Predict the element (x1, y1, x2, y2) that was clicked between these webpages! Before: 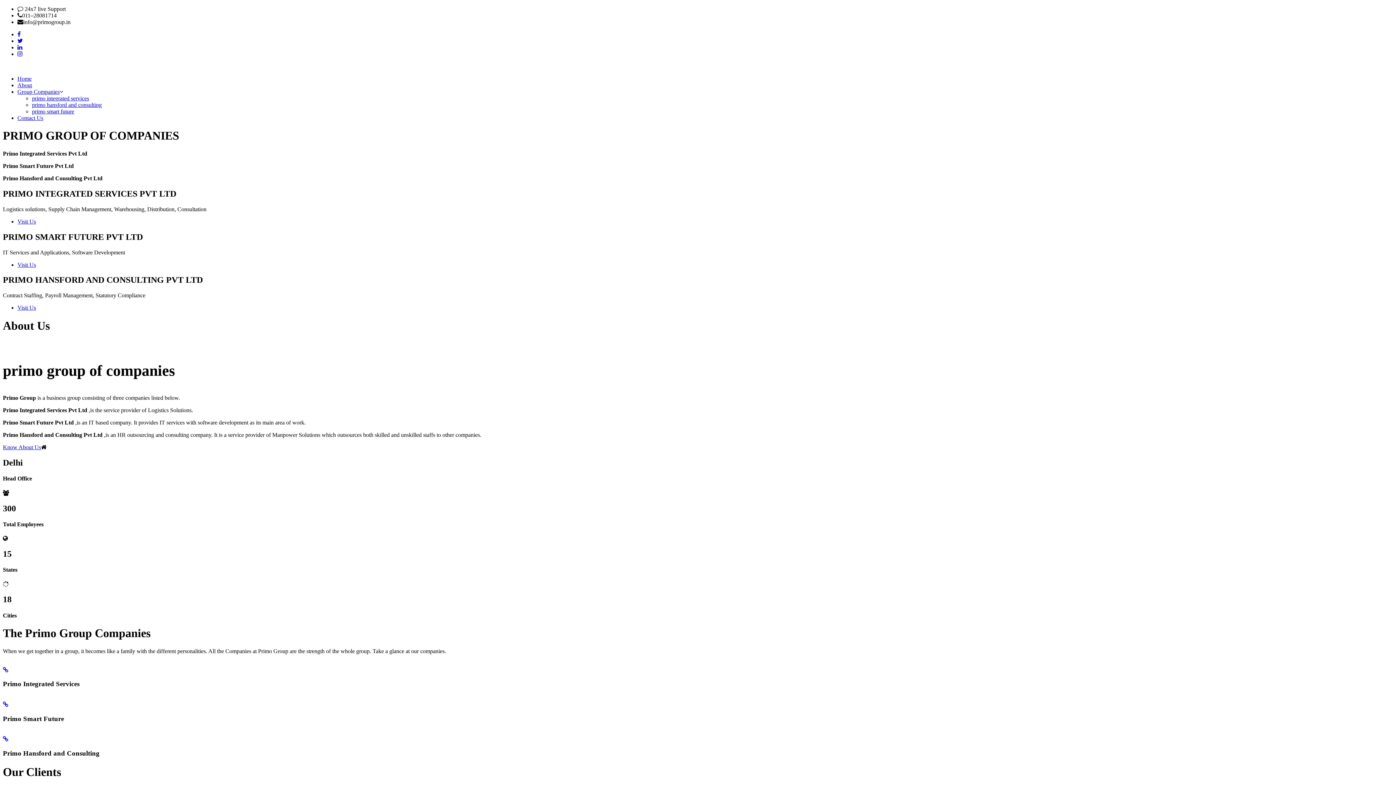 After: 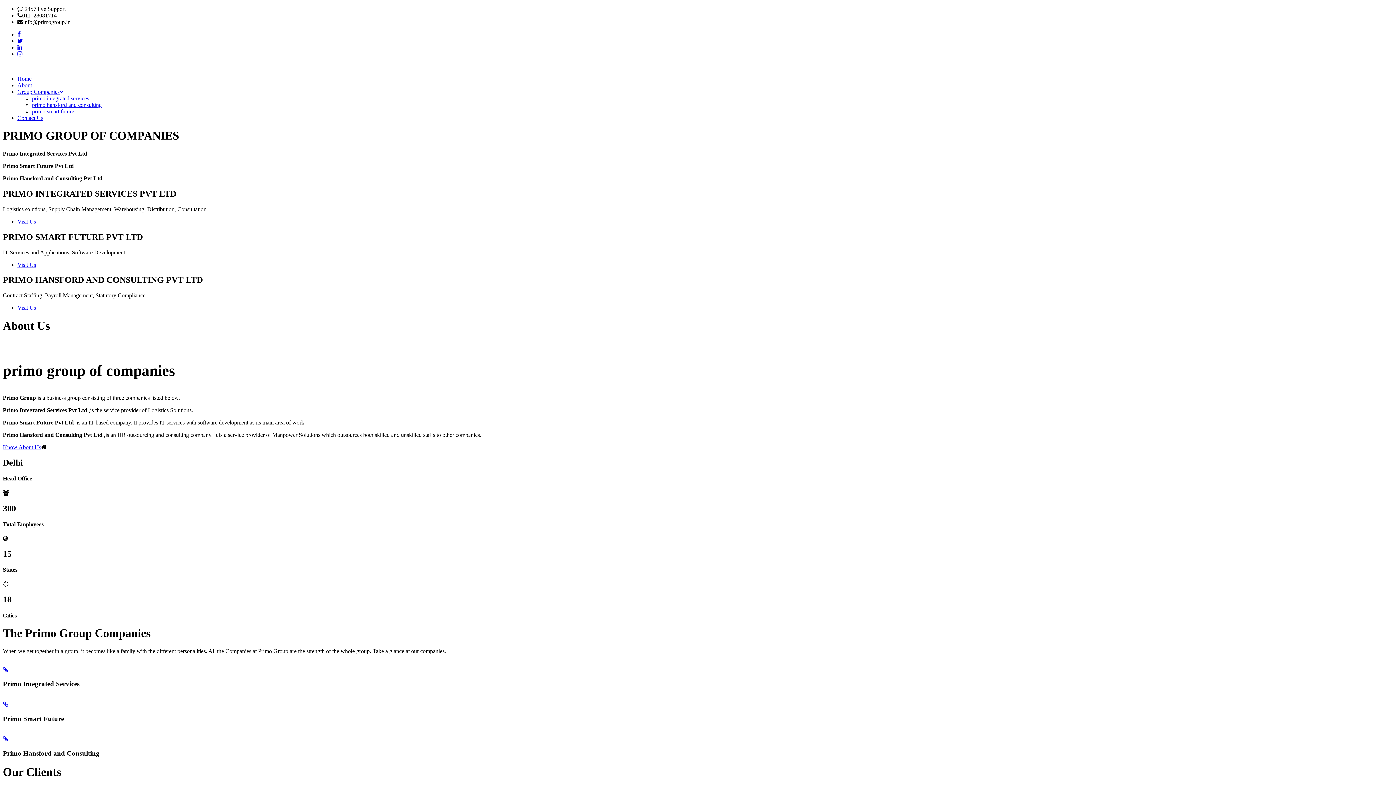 Action: label: primo integrated services bbox: (32, 95, 89, 101)